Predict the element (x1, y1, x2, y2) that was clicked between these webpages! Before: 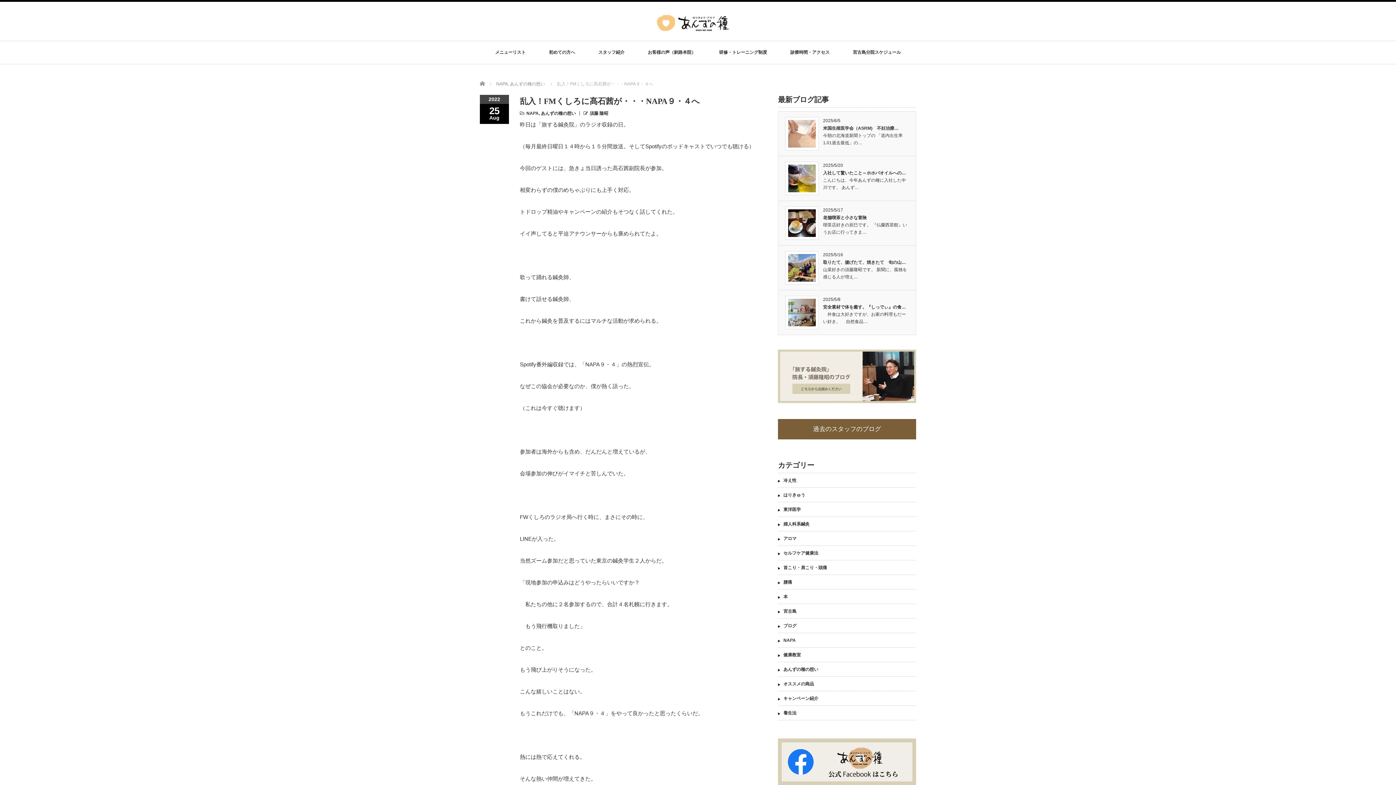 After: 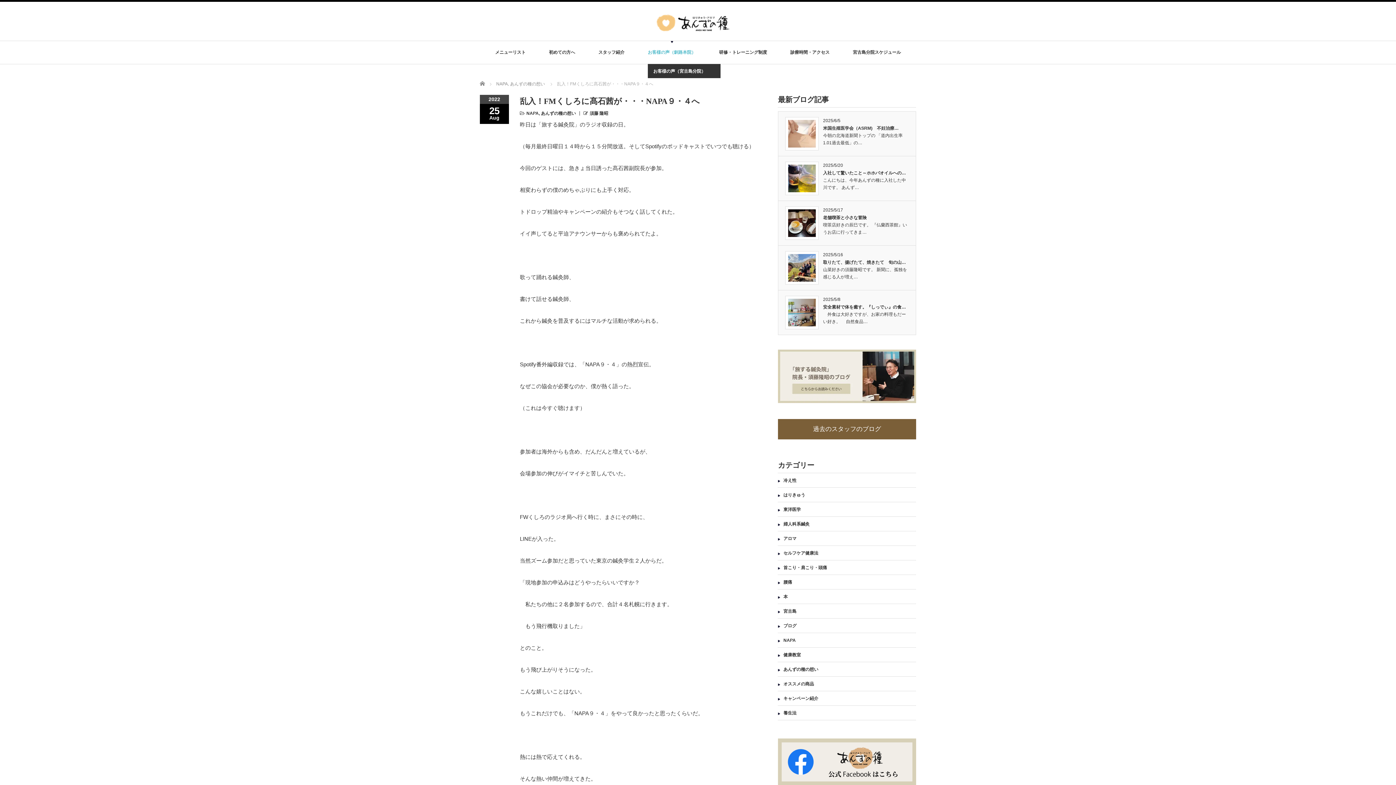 Action: bbox: (648, 41, 696, 64) label: お客様の声（釧路本院）